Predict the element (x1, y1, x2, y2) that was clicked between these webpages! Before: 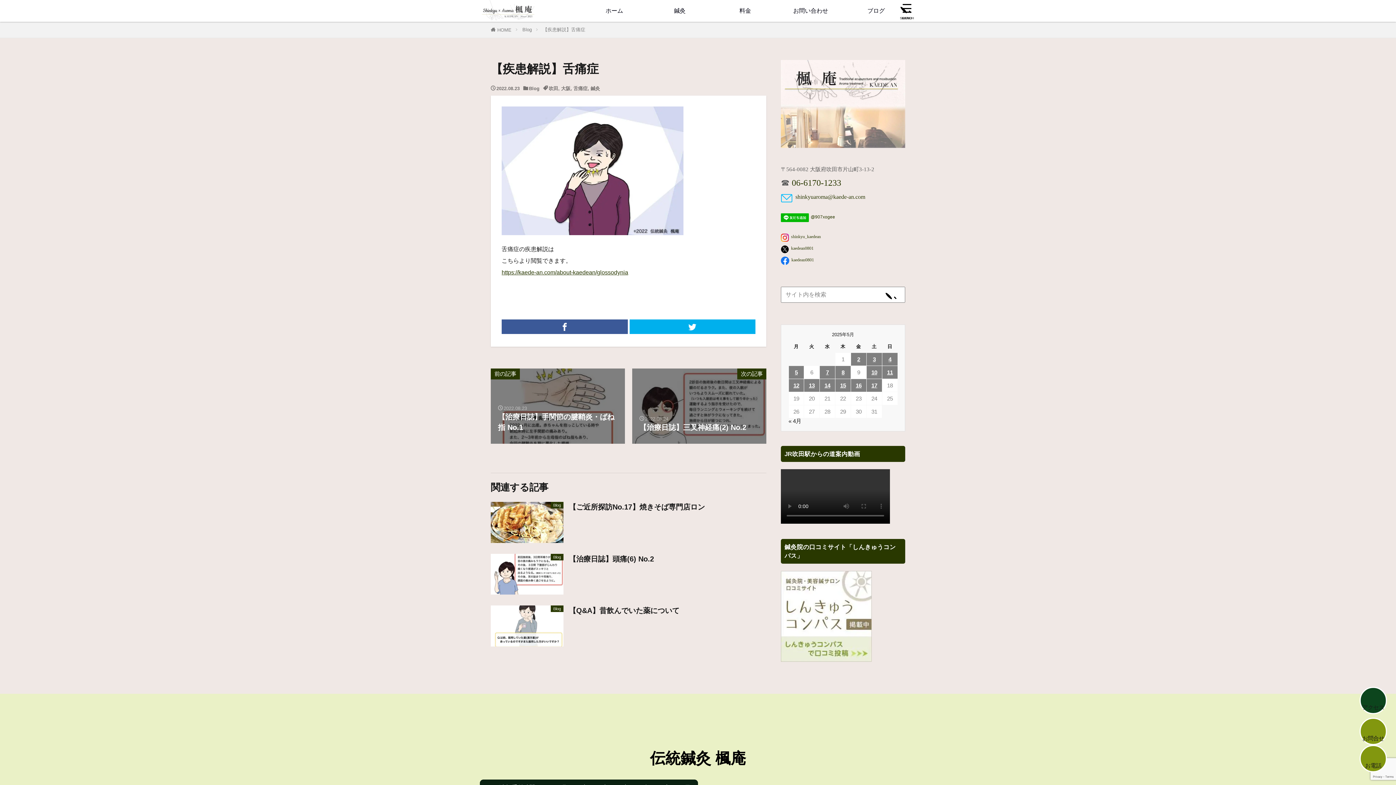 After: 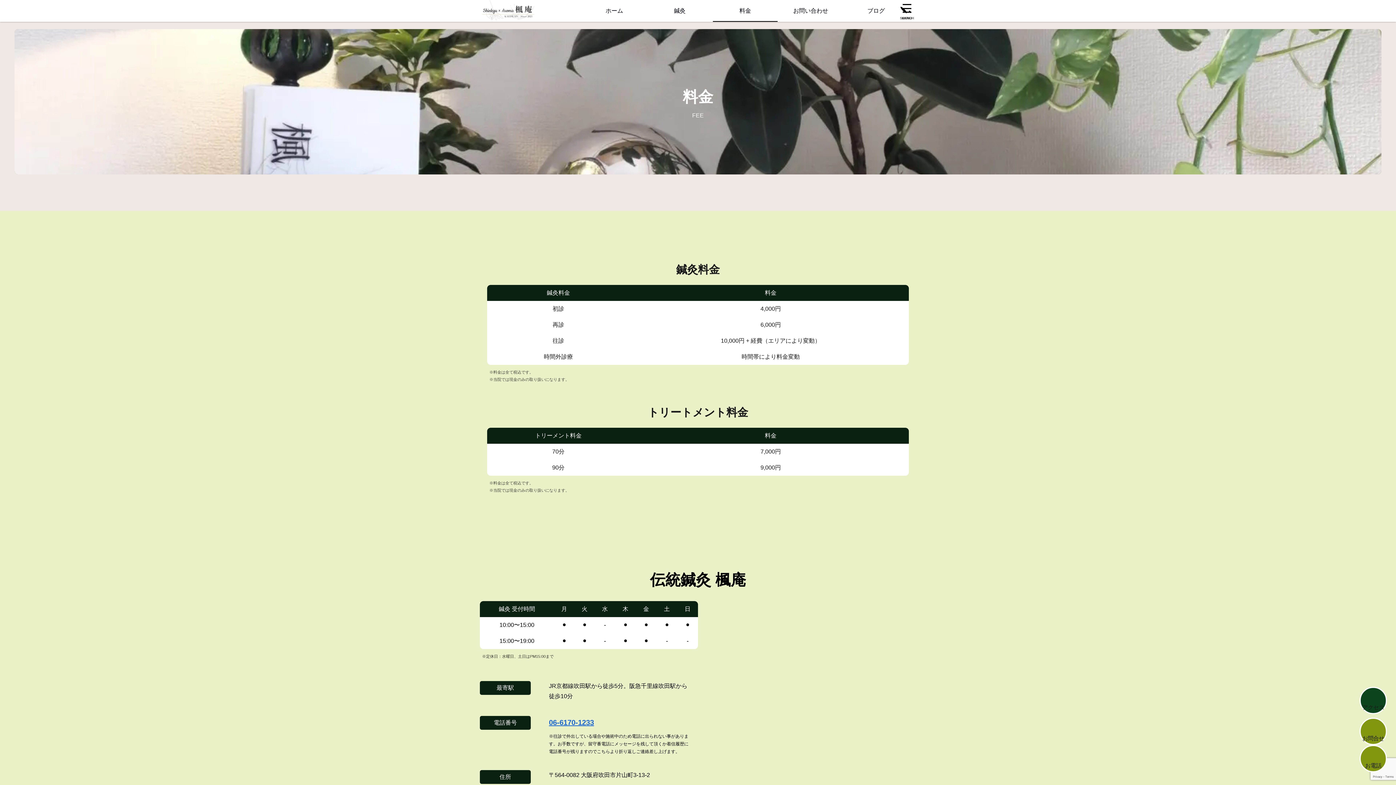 Action: label: 料金 bbox: (713, 0, 777, 21)